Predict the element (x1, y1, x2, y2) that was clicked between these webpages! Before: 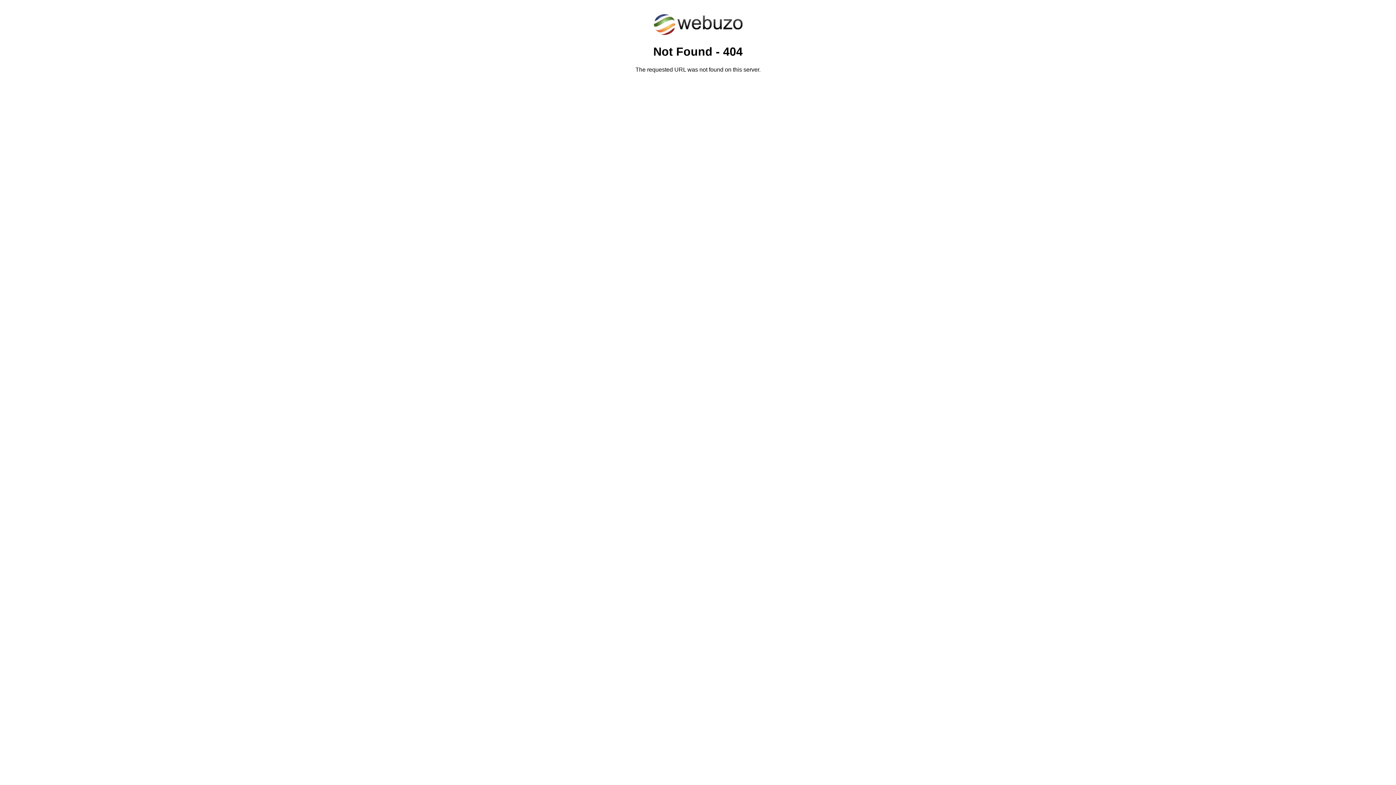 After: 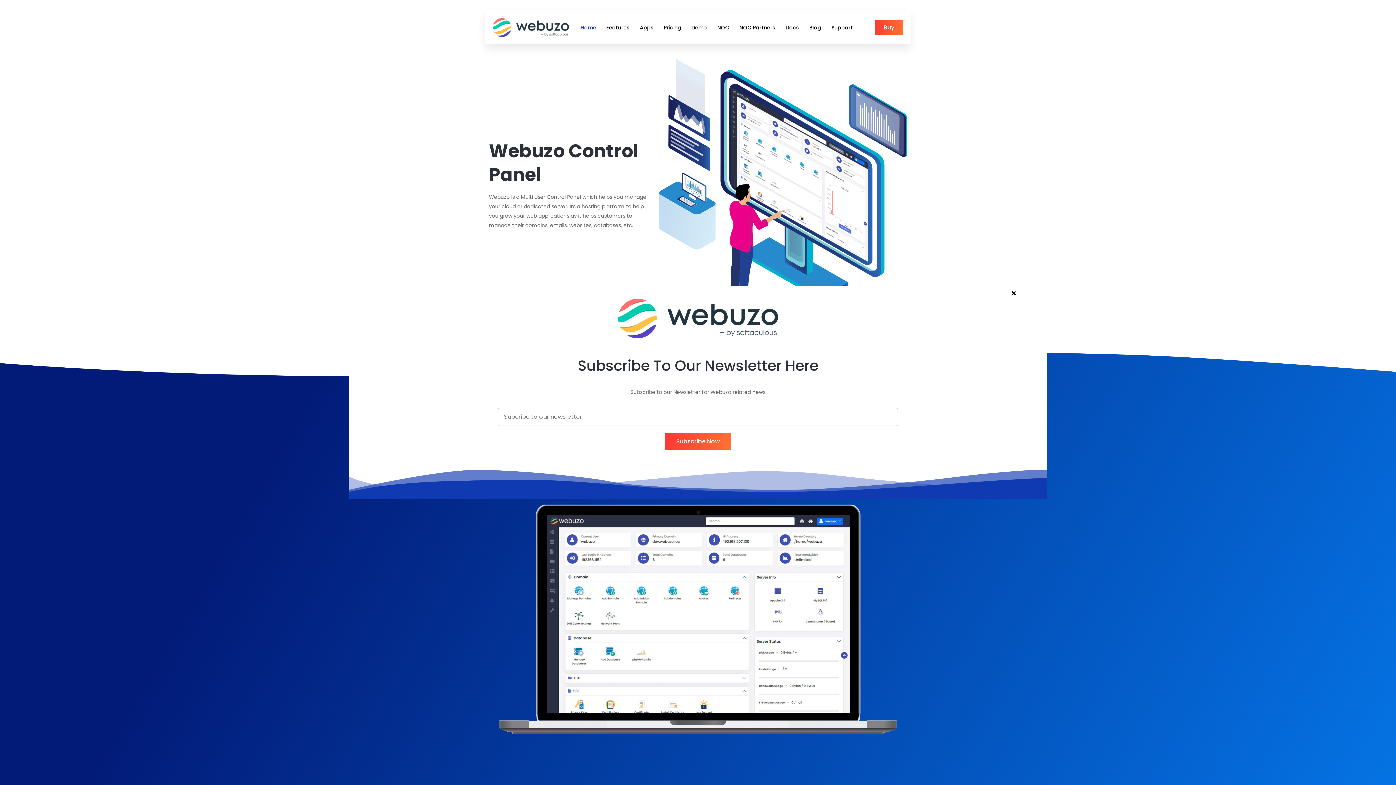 Action: bbox: (652, 30, 743, 37)